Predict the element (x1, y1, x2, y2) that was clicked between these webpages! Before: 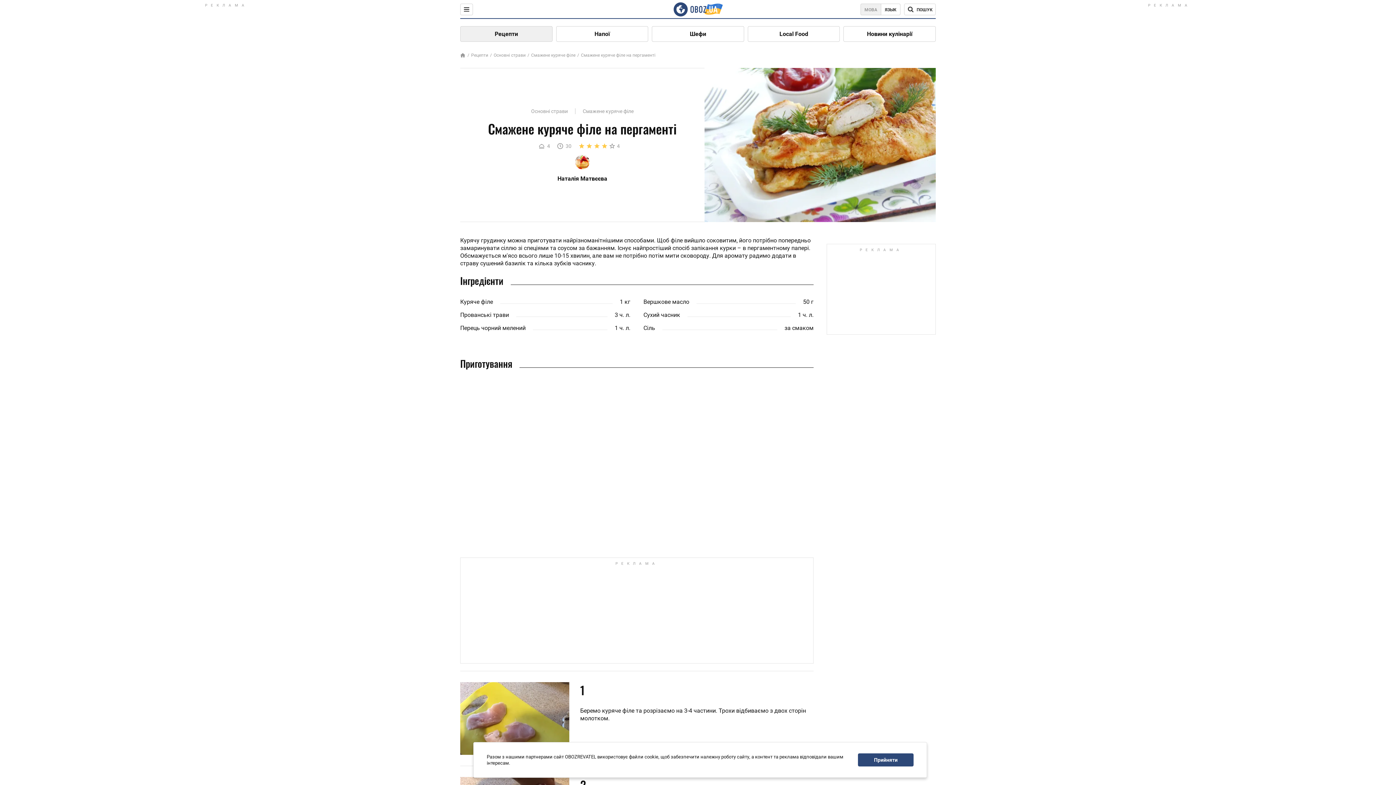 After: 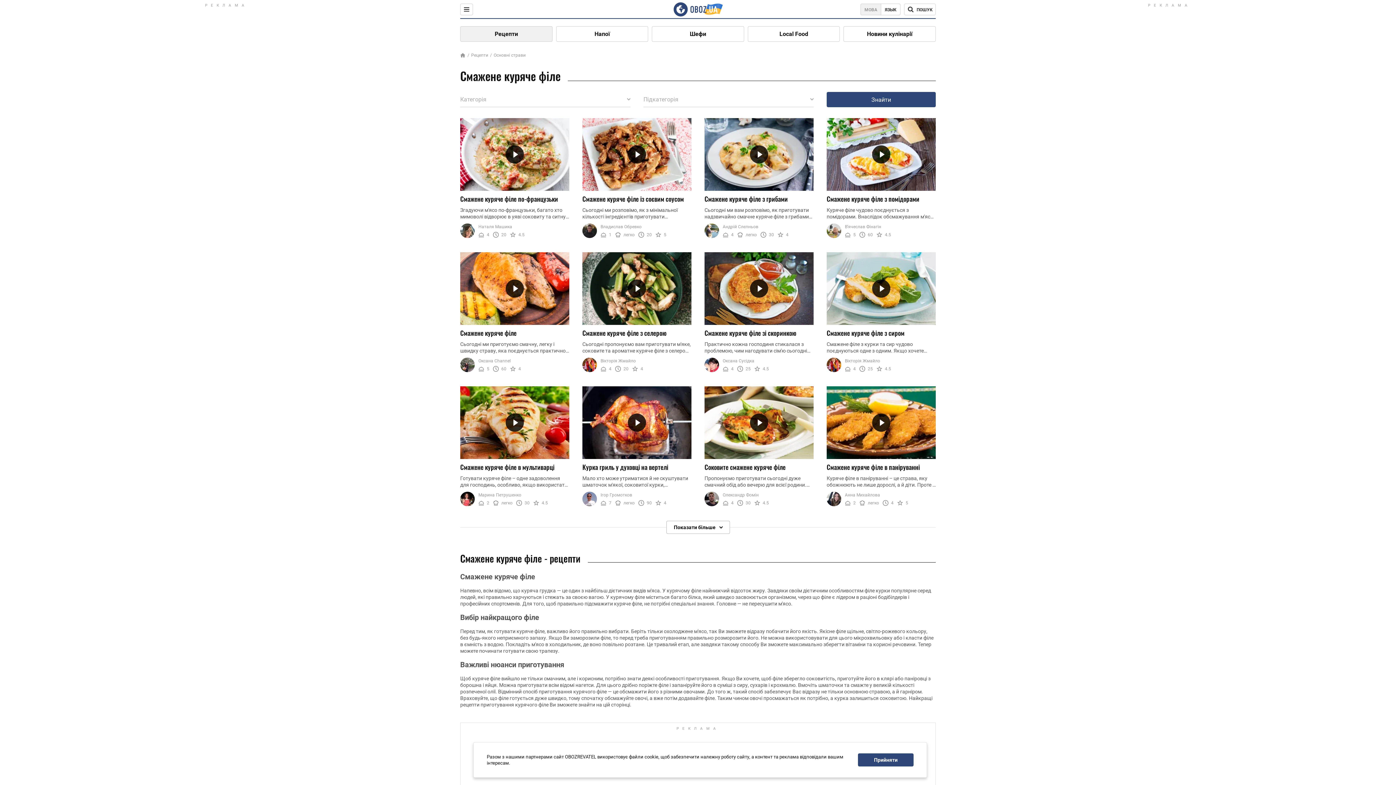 Action: label: Смажене куряче філе bbox: (575, 108, 633, 114)